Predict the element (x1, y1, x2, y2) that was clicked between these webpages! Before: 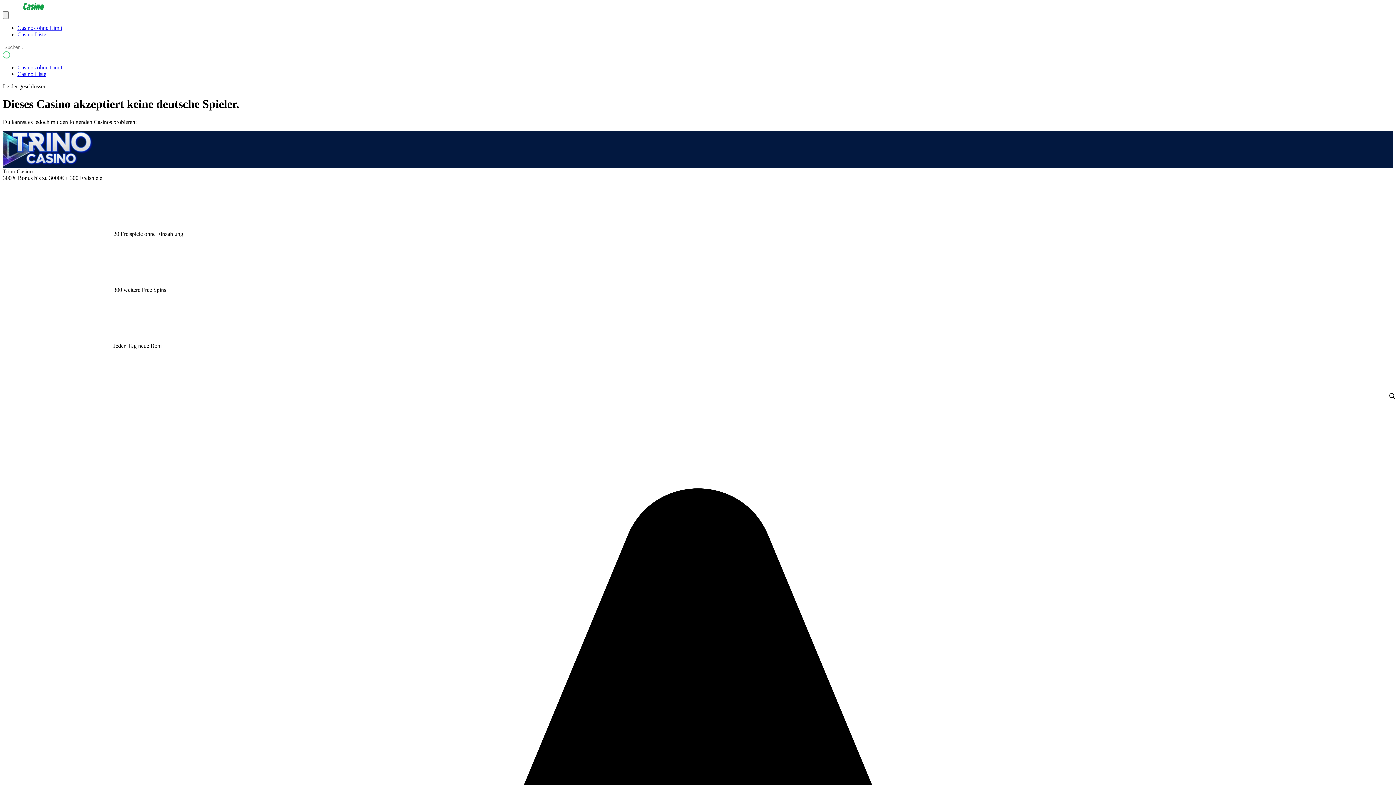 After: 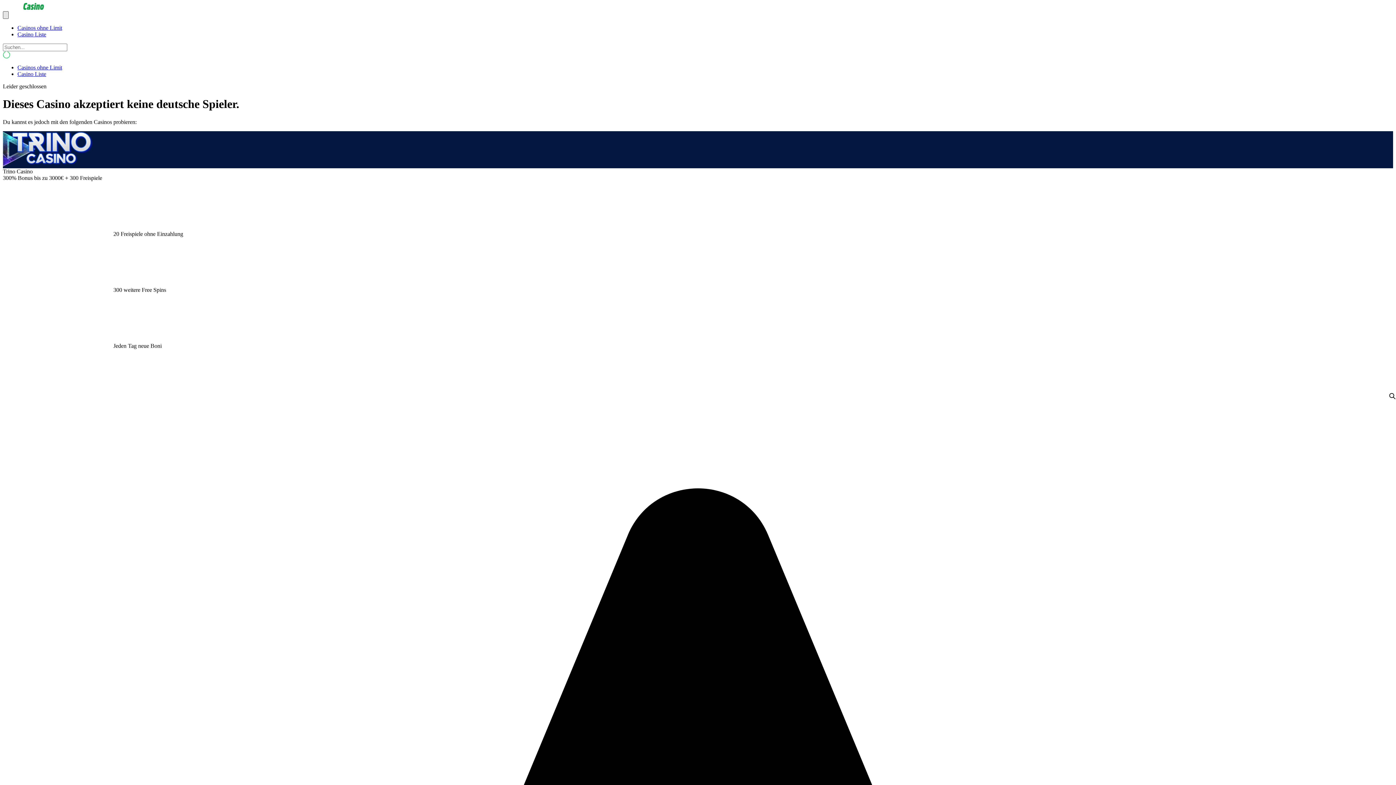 Action: bbox: (2, 11, 8, 18)